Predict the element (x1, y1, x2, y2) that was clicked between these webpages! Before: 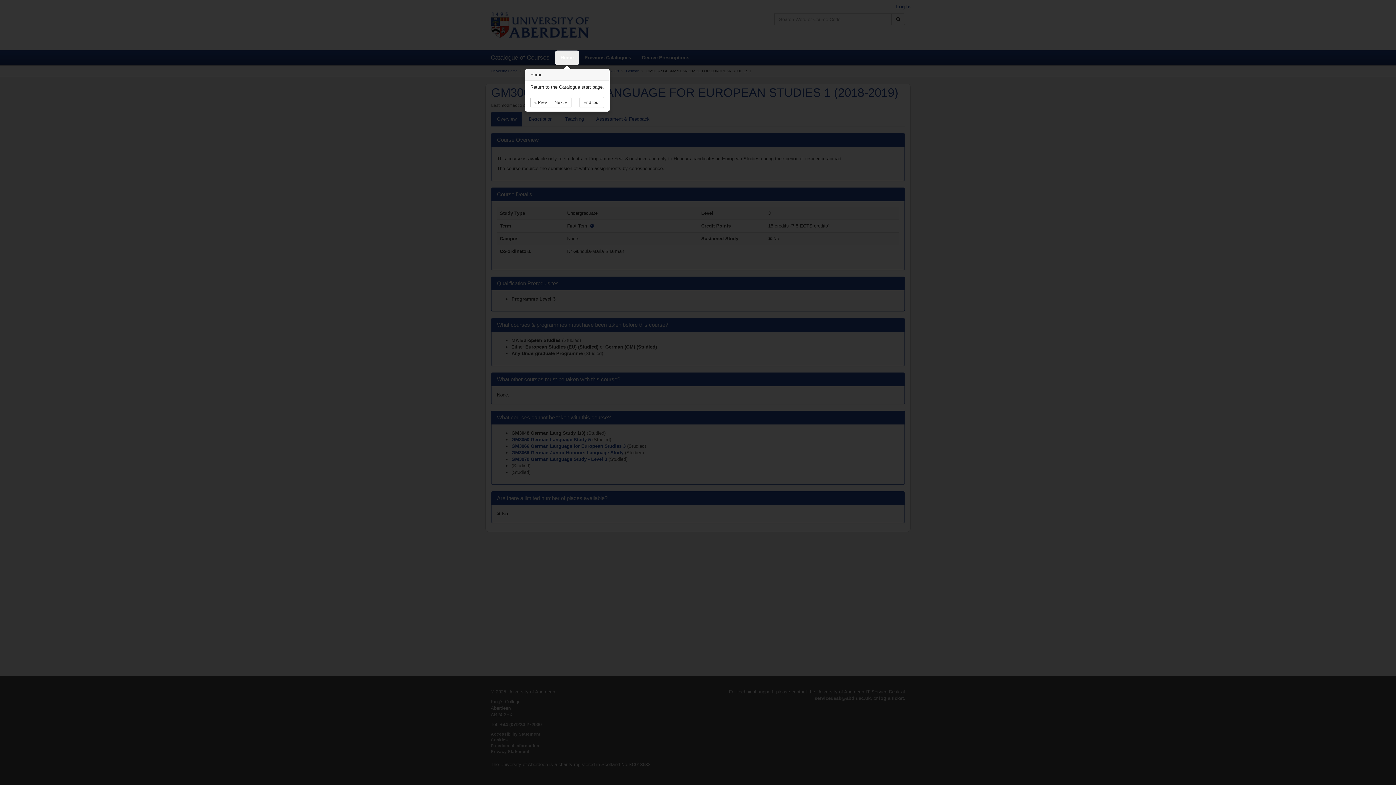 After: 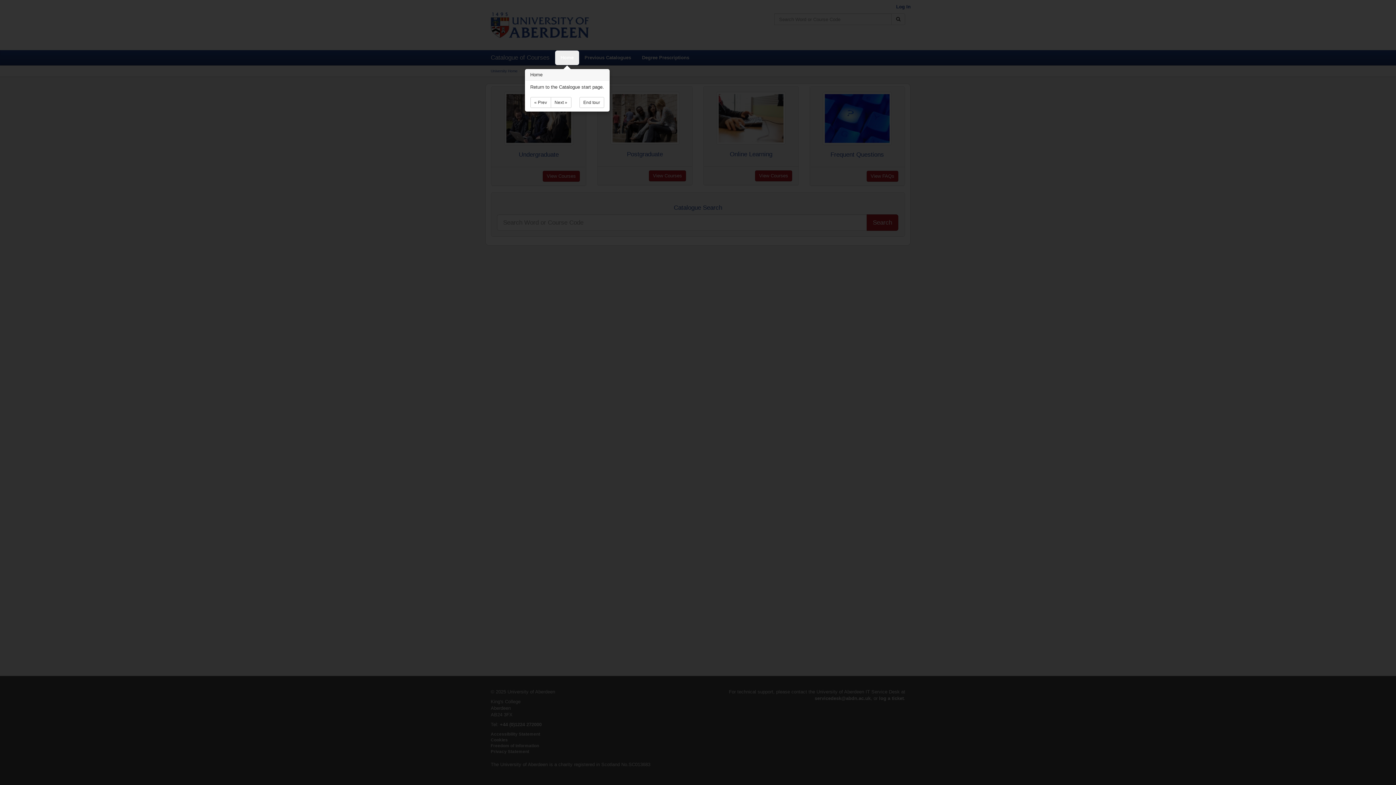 Action: label: Home bbox: (555, 50, 579, 65)